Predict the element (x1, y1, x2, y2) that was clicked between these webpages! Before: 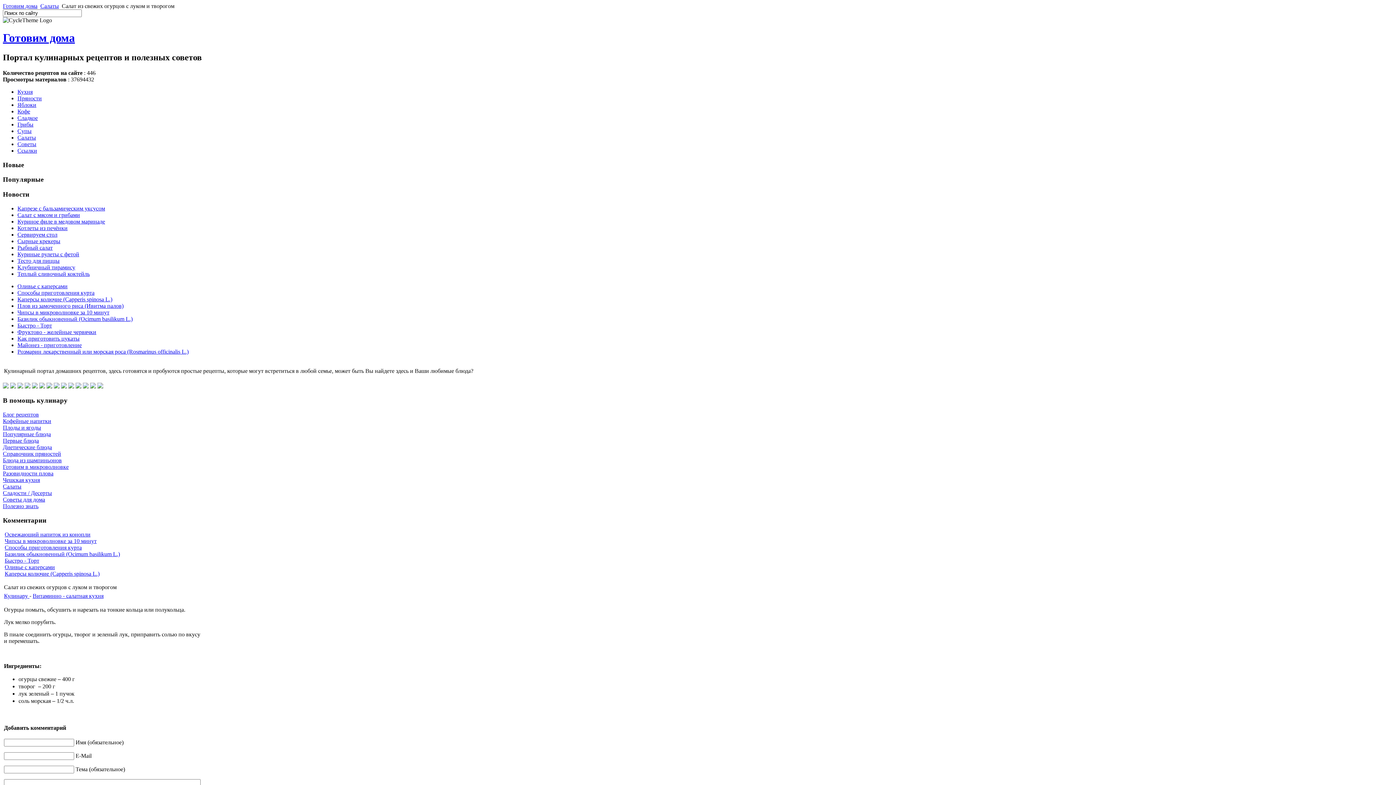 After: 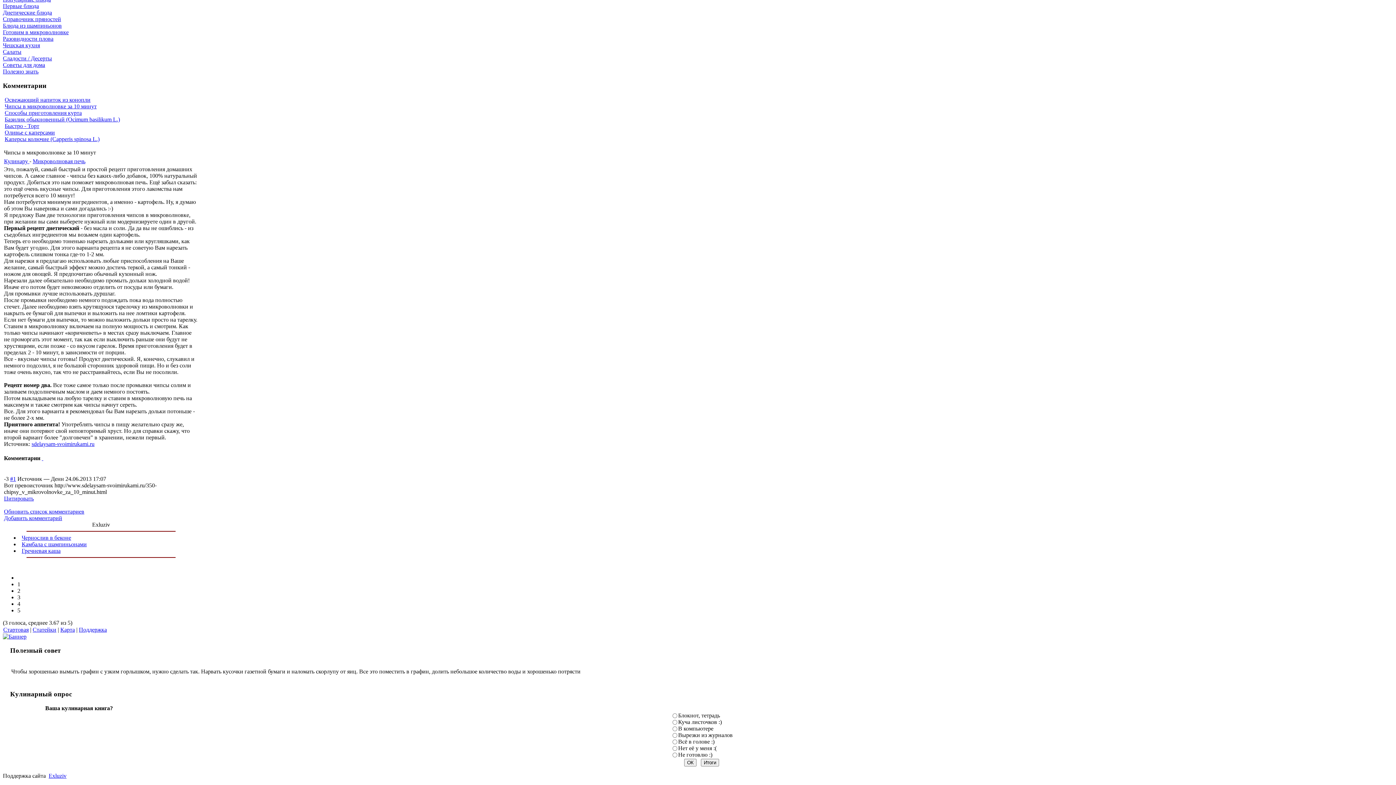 Action: bbox: (4, 538, 96, 544) label: Чипсы в микроволновке за 10 минут